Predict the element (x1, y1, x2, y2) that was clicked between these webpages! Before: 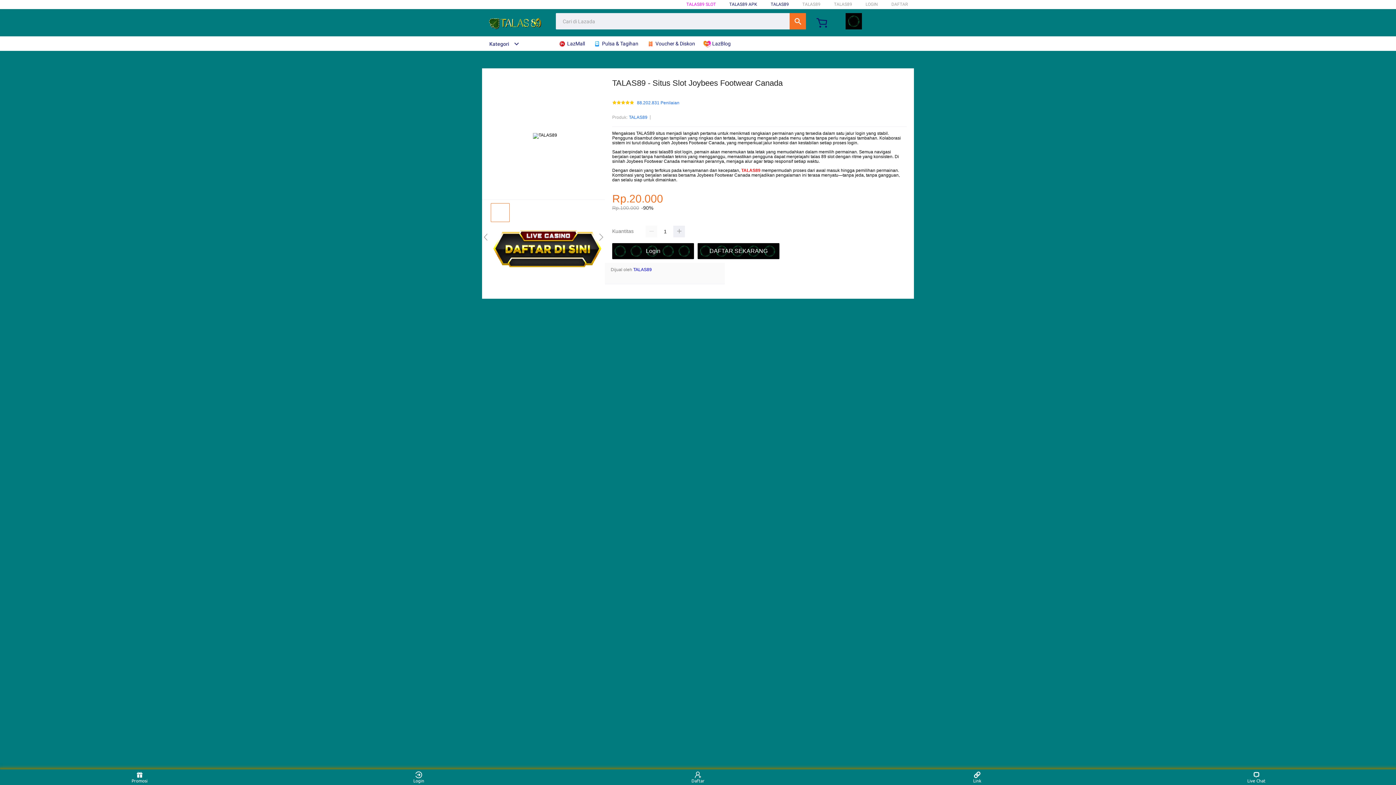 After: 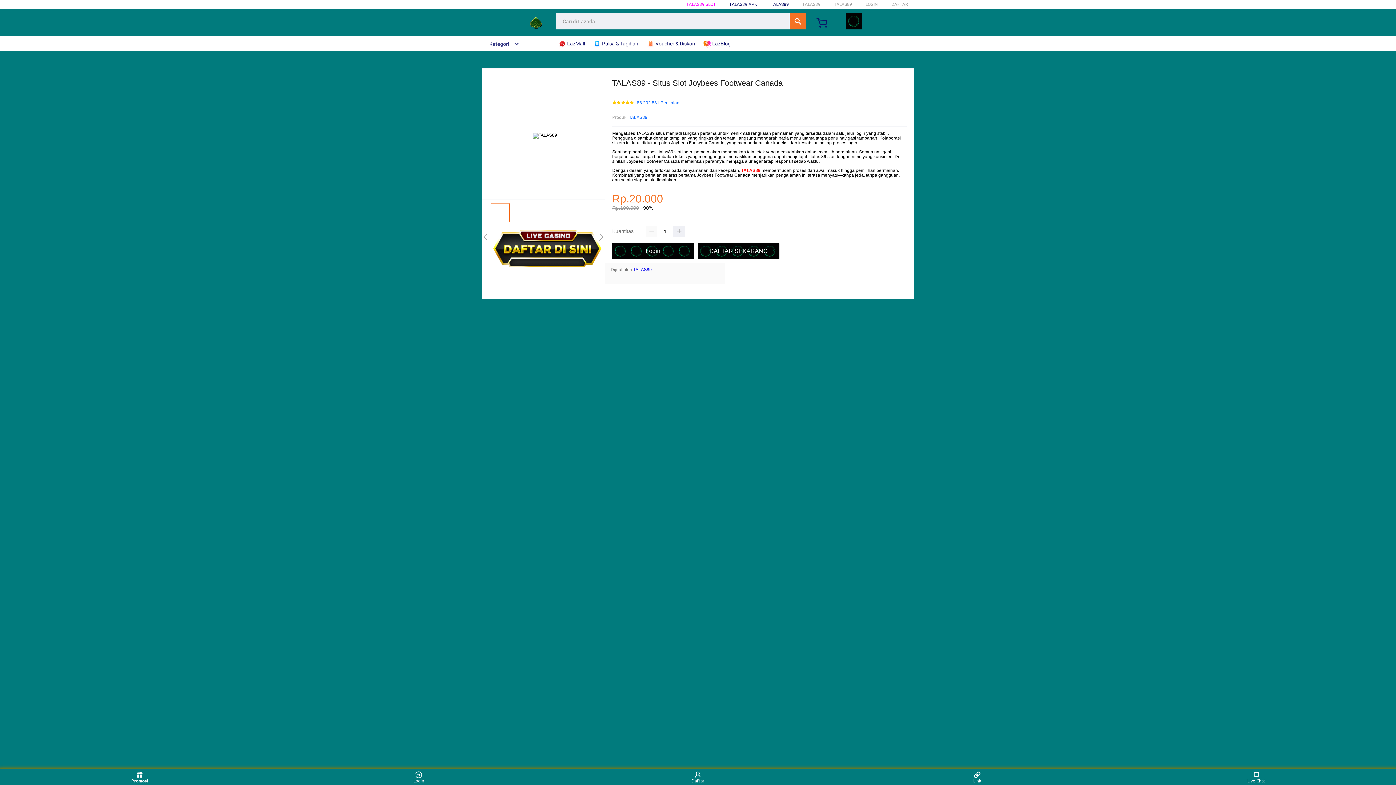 Action: label: Promosi bbox: (126, 771, 153, 783)